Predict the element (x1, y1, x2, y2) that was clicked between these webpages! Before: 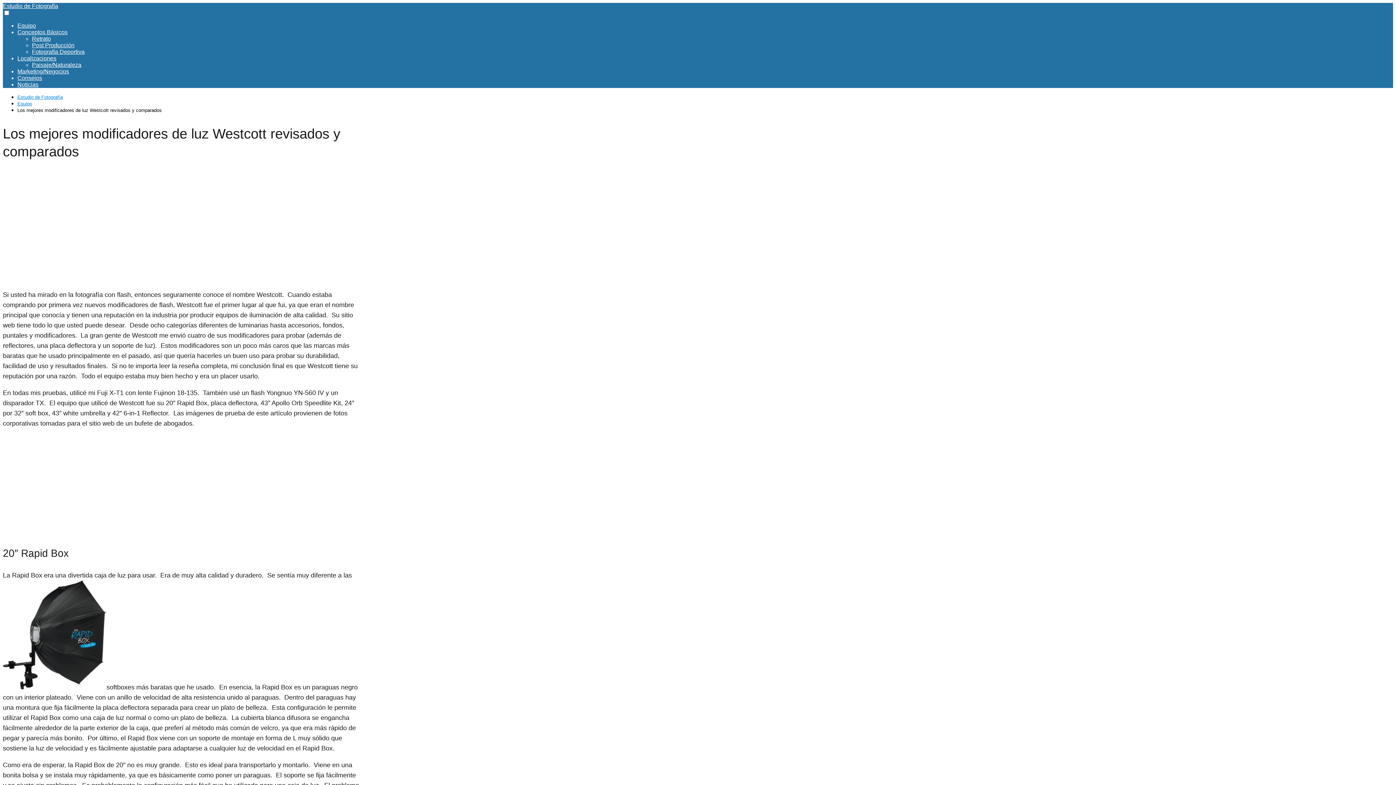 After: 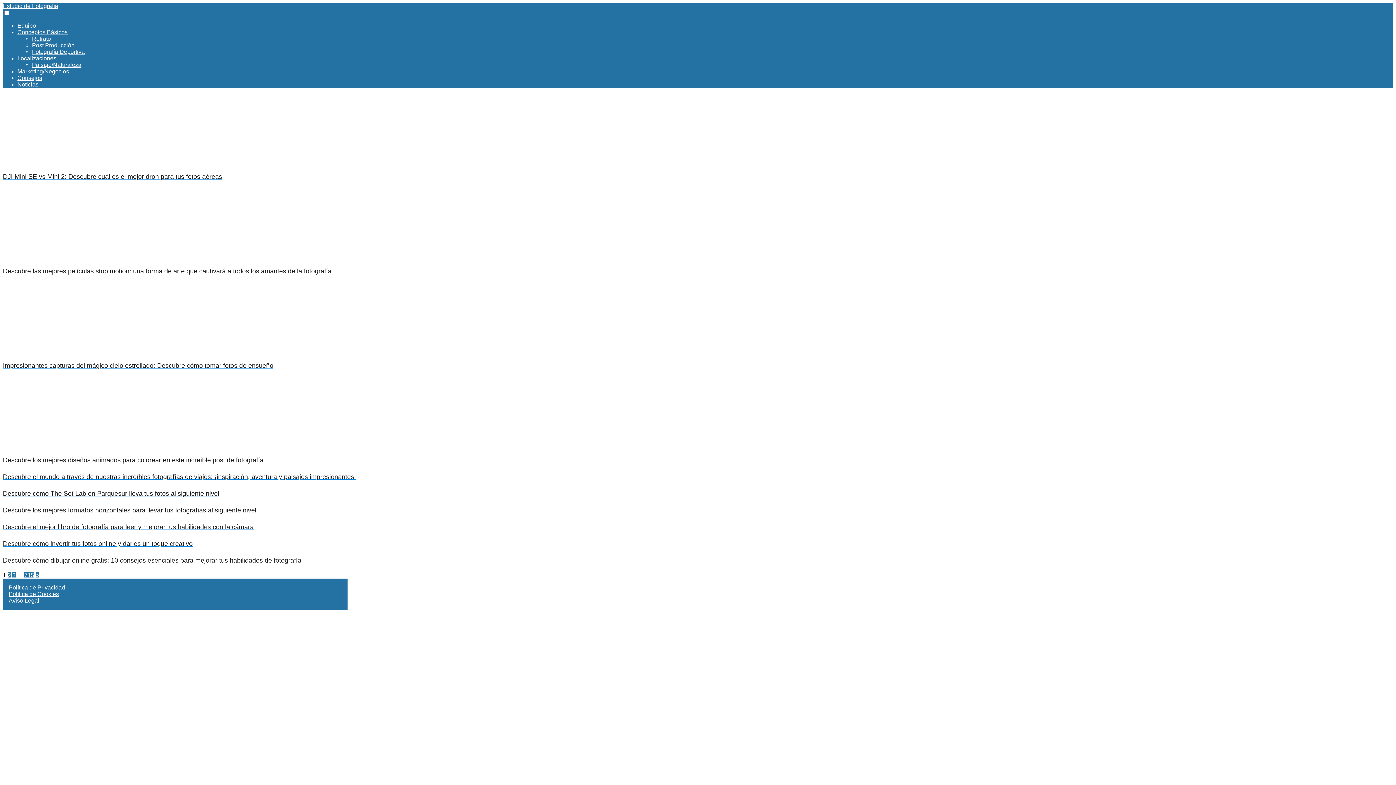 Action: bbox: (17, 94, 62, 100) label: Estudio de Fotografía